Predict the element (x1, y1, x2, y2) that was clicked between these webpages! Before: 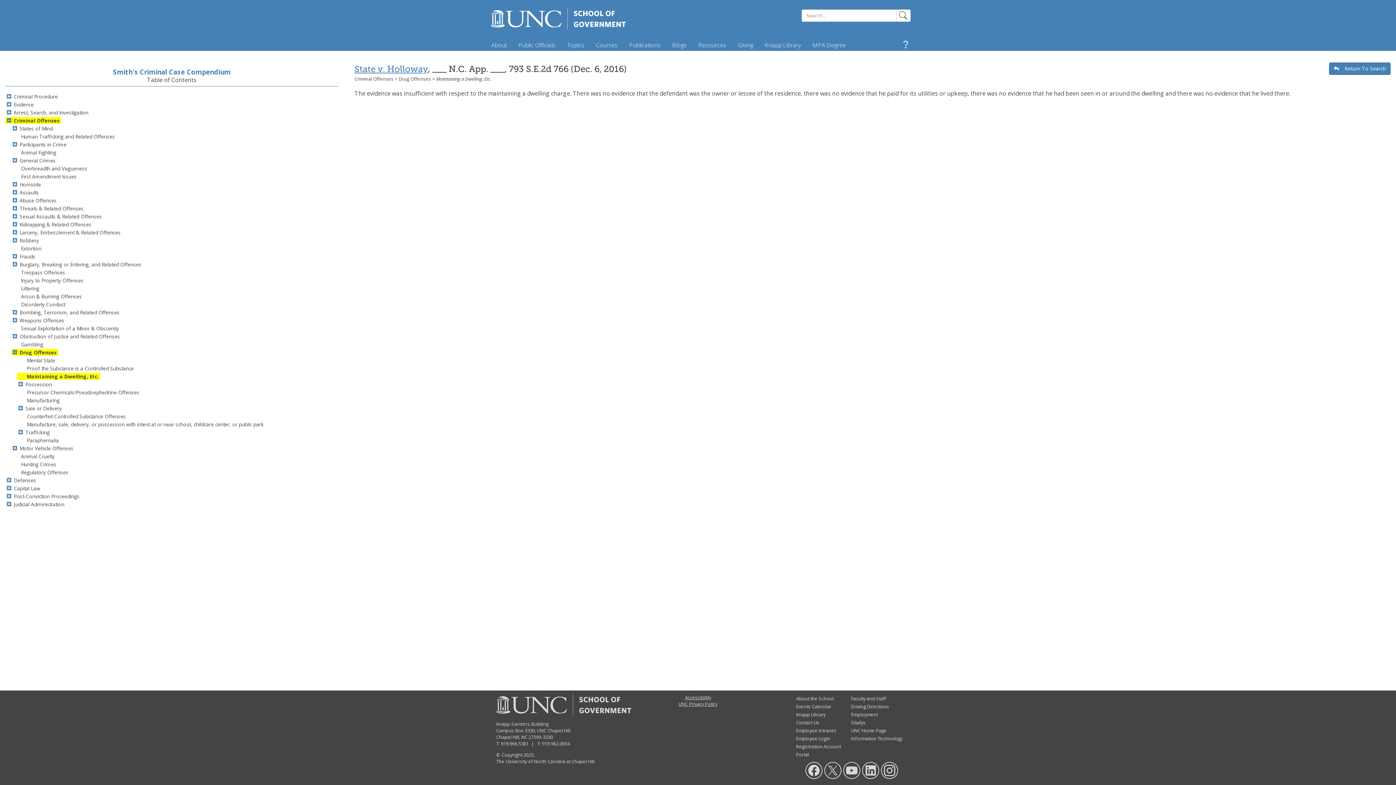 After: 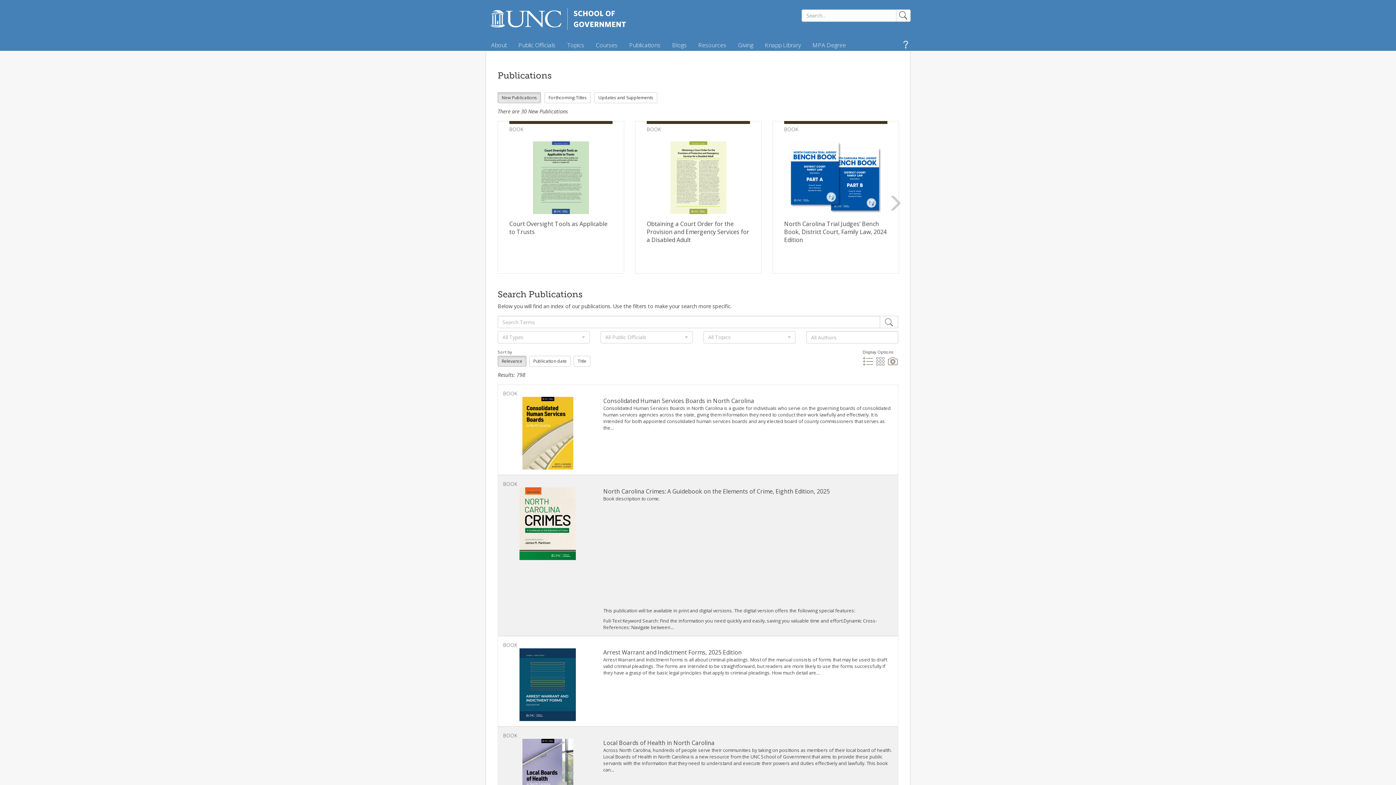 Action: bbox: (623, 38, 666, 51) label: Publications